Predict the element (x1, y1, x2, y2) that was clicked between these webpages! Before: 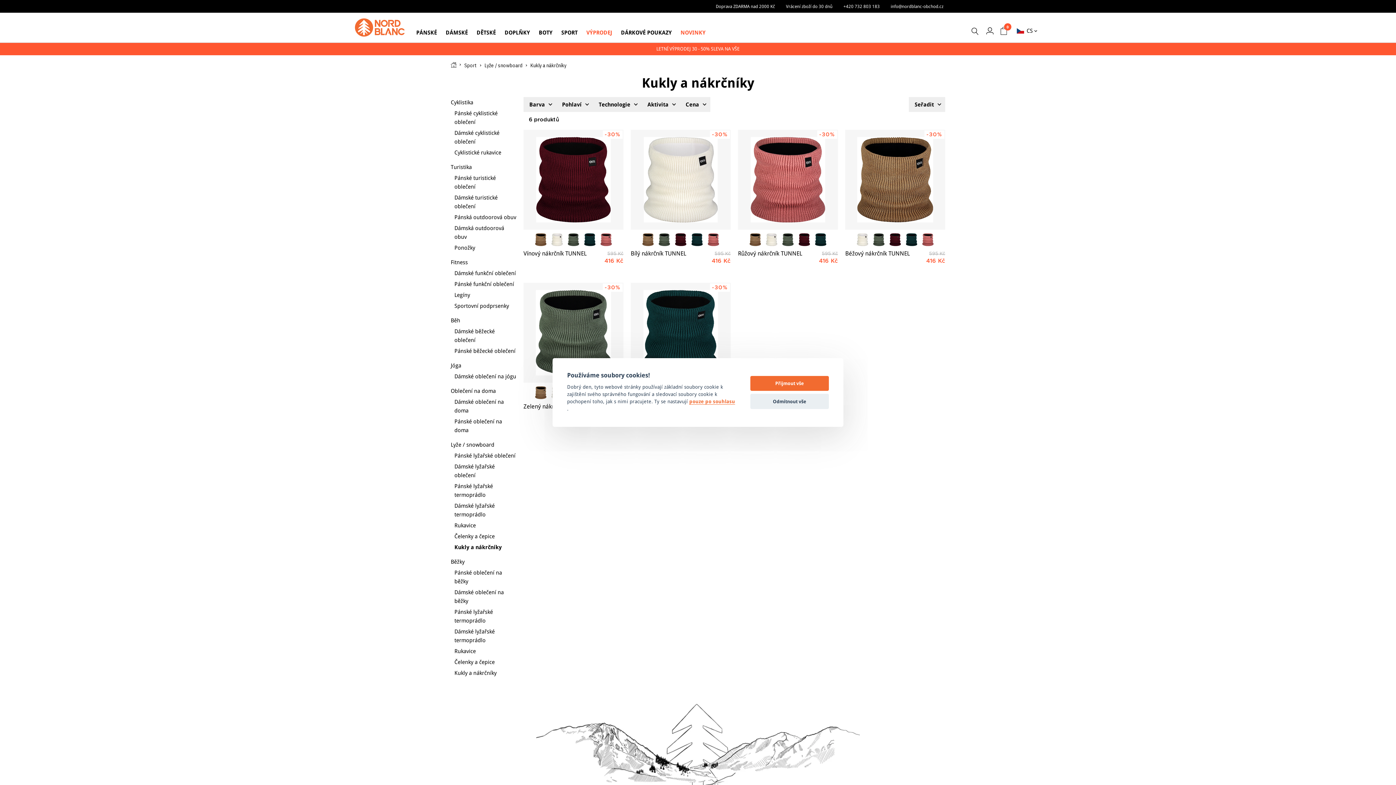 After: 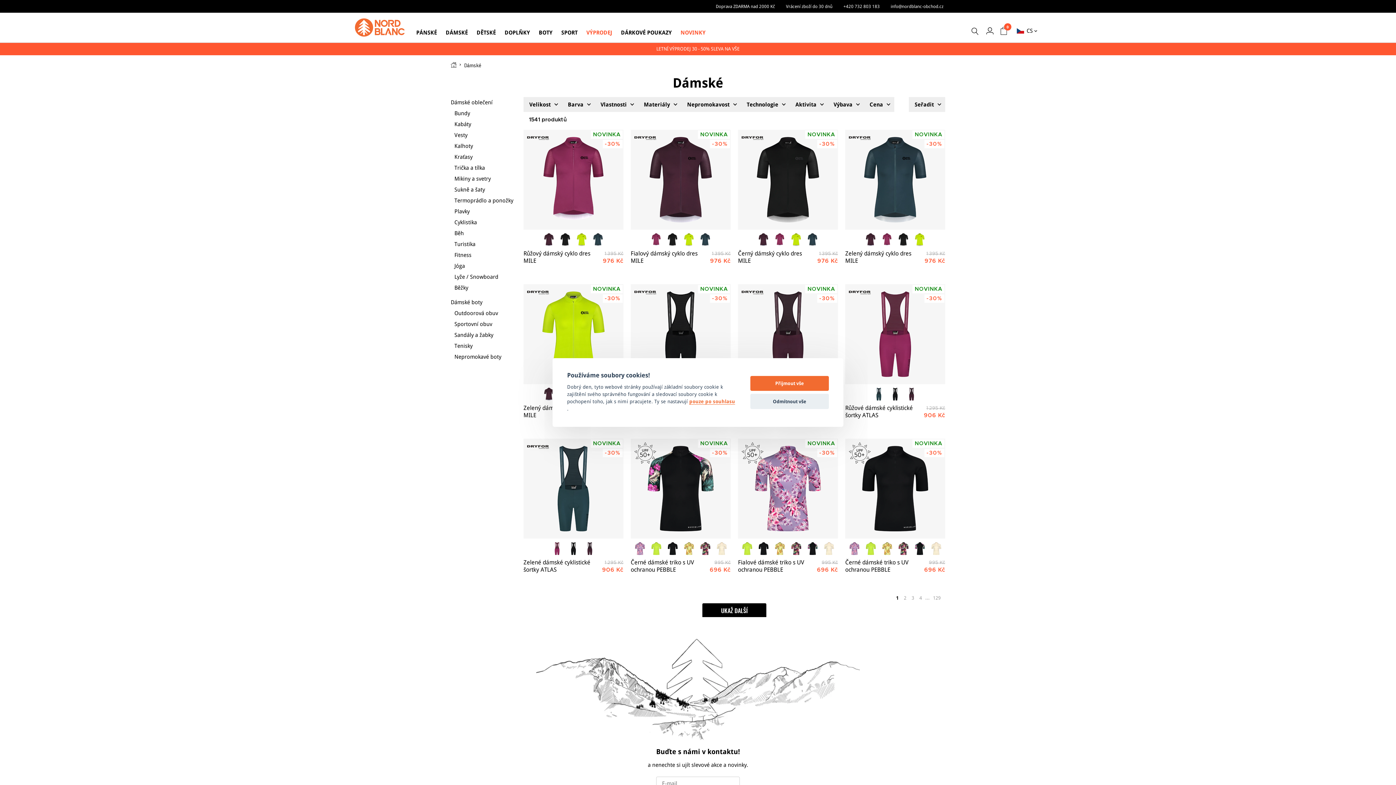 Action: label: DÁMSKÉ bbox: (442, 28, 471, 37)